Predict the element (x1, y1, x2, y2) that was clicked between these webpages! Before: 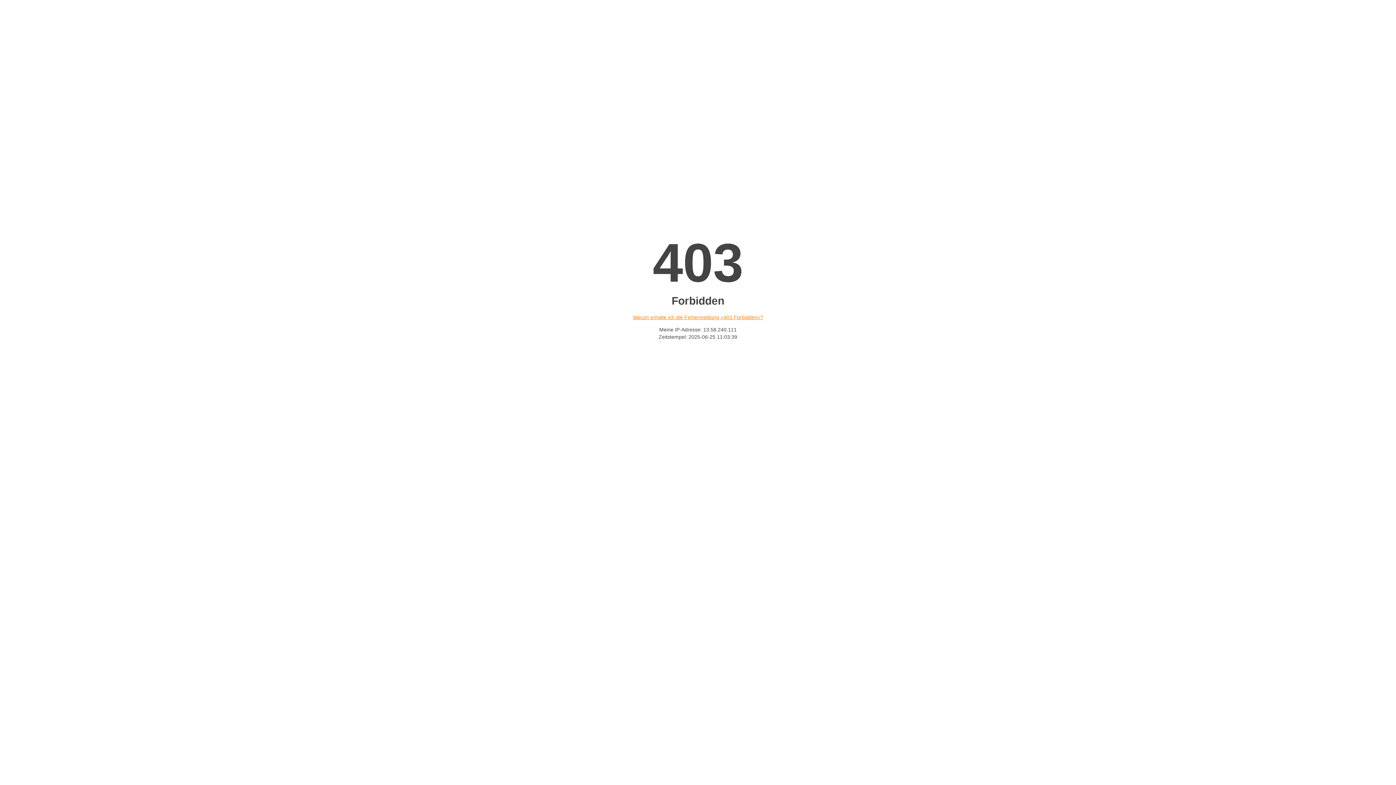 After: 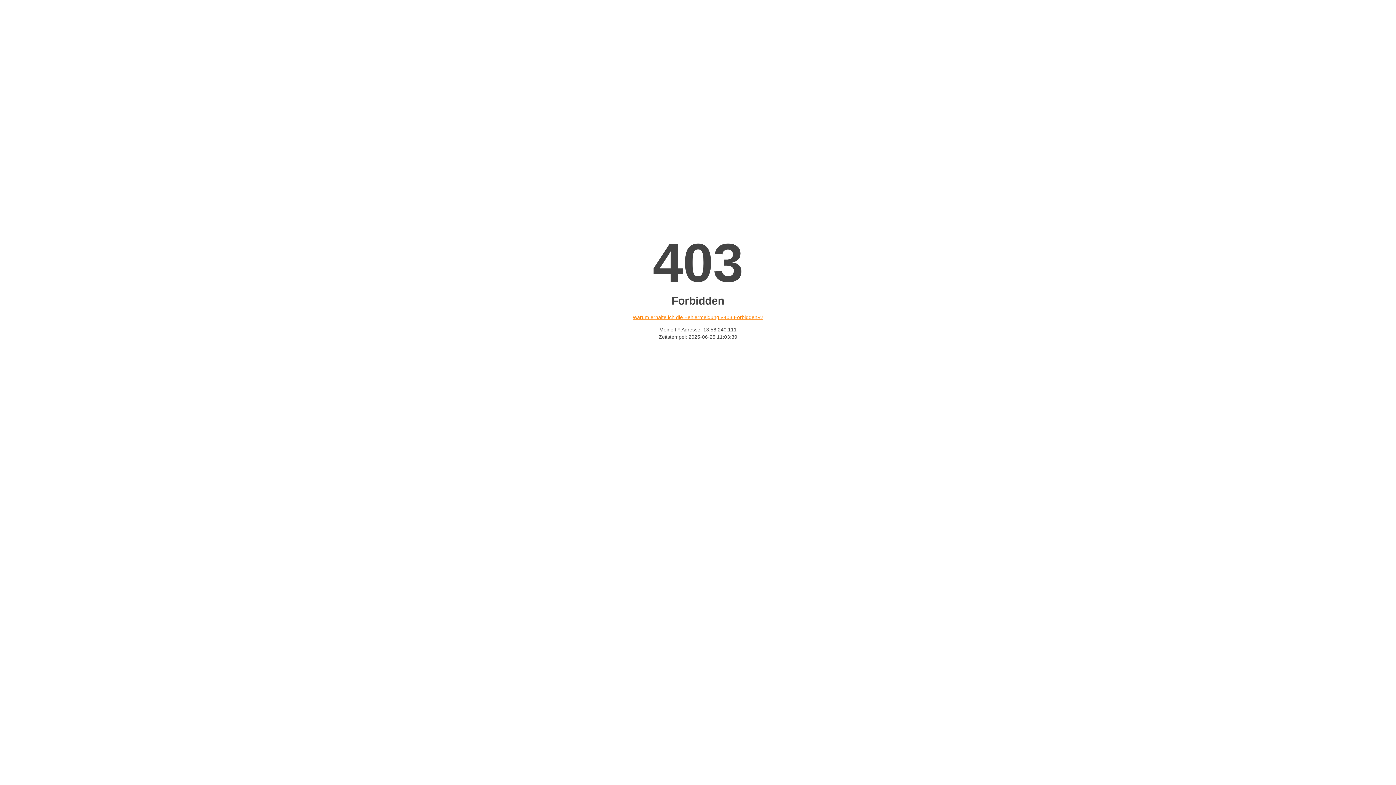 Action: label: Warum erhalte ich die Fehlermeldung «403 Forbidden»? bbox: (632, 314, 763, 320)